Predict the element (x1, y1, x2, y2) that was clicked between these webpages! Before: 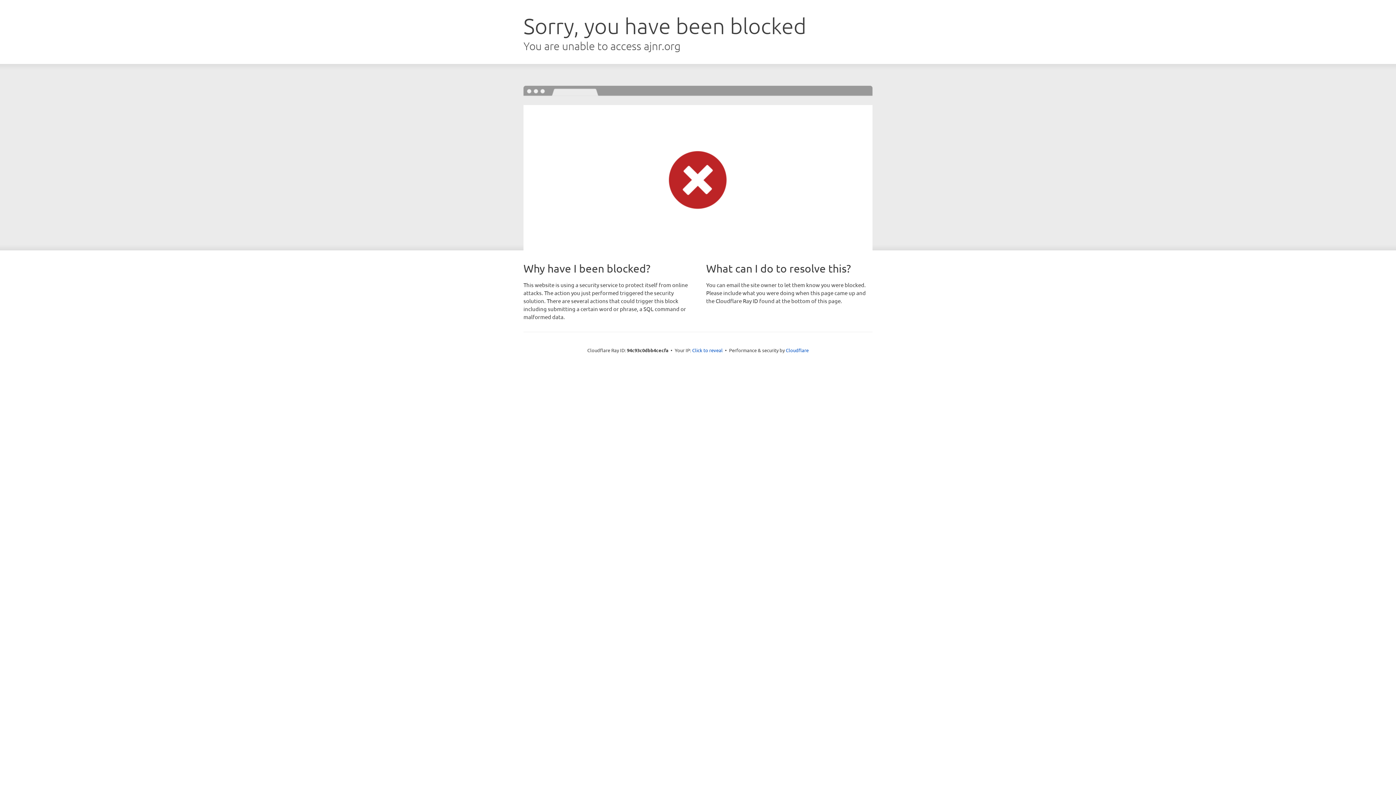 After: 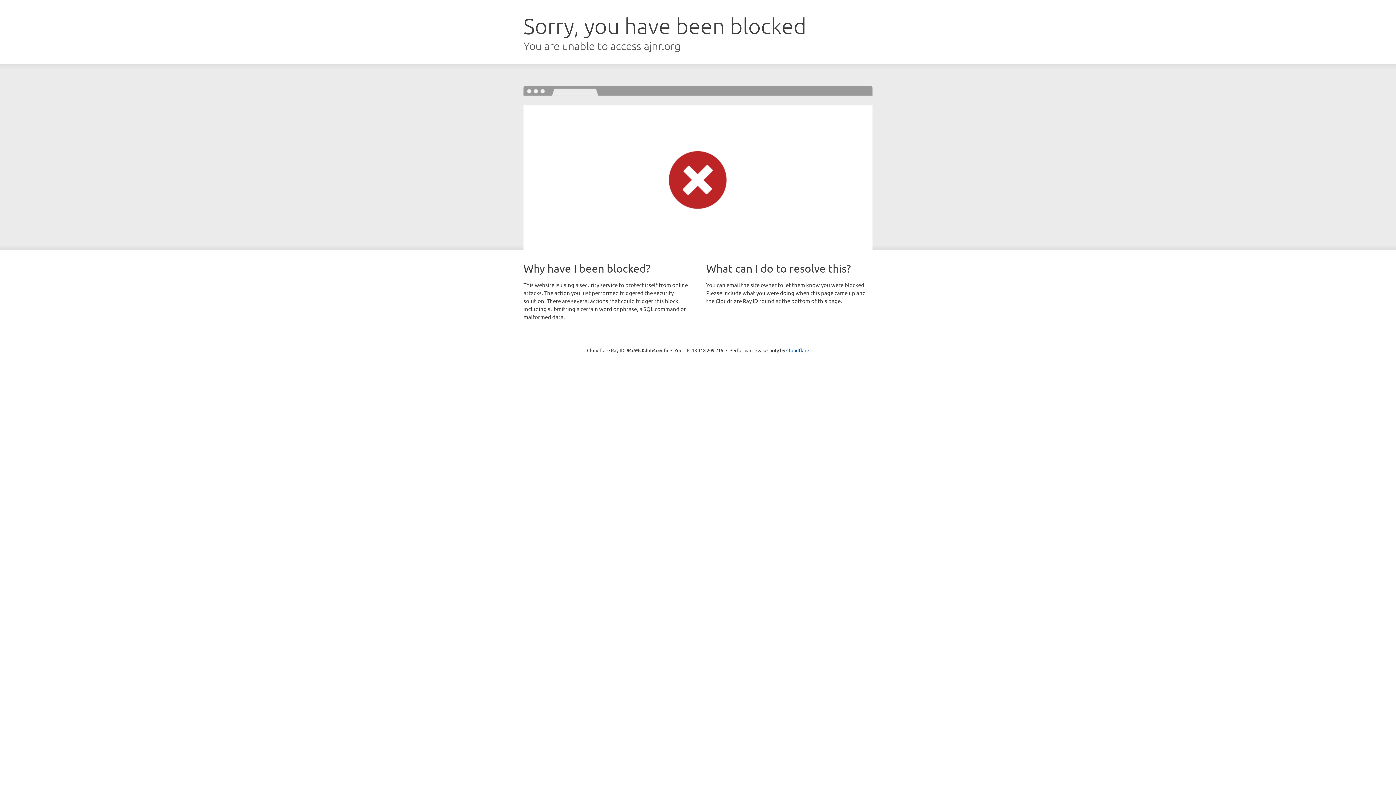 Action: bbox: (692, 346, 722, 353) label: Click to reveal